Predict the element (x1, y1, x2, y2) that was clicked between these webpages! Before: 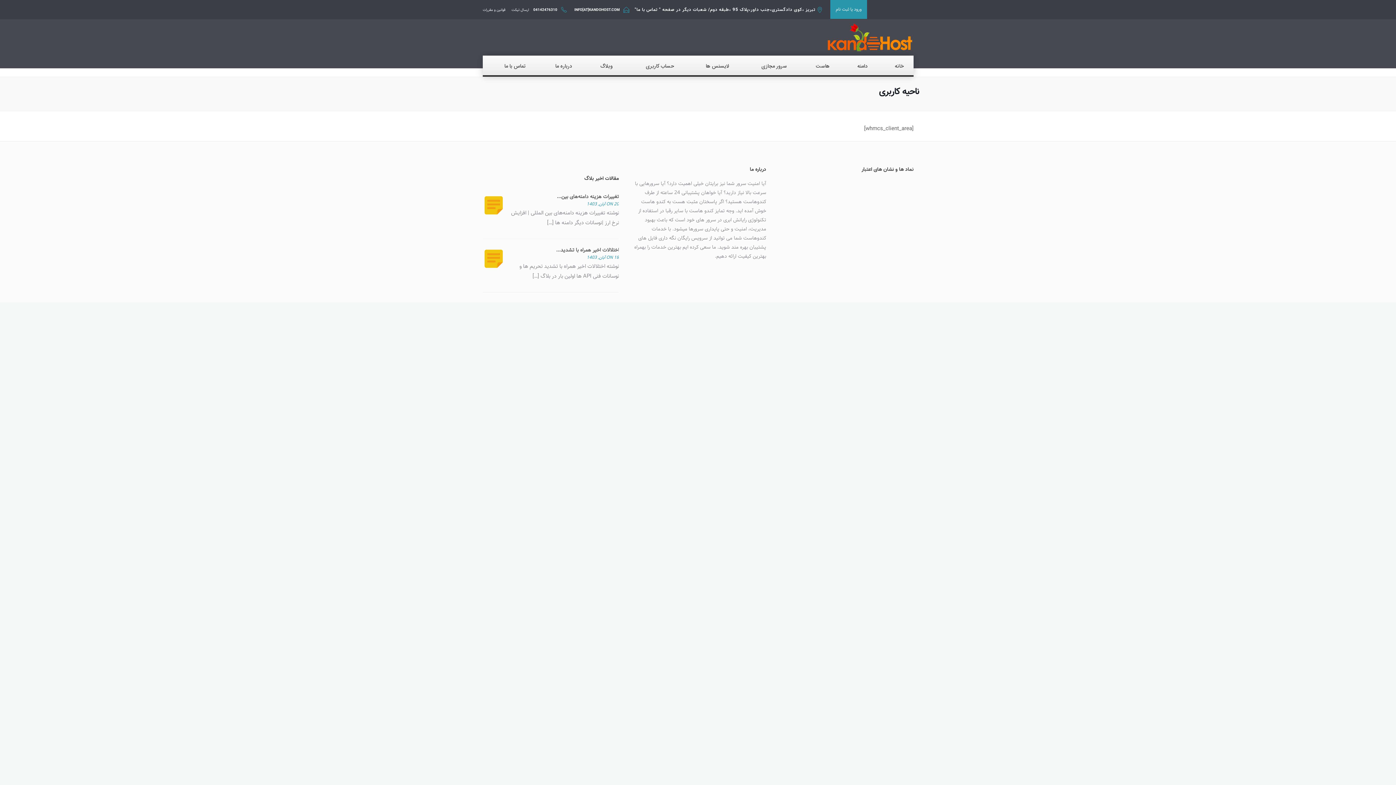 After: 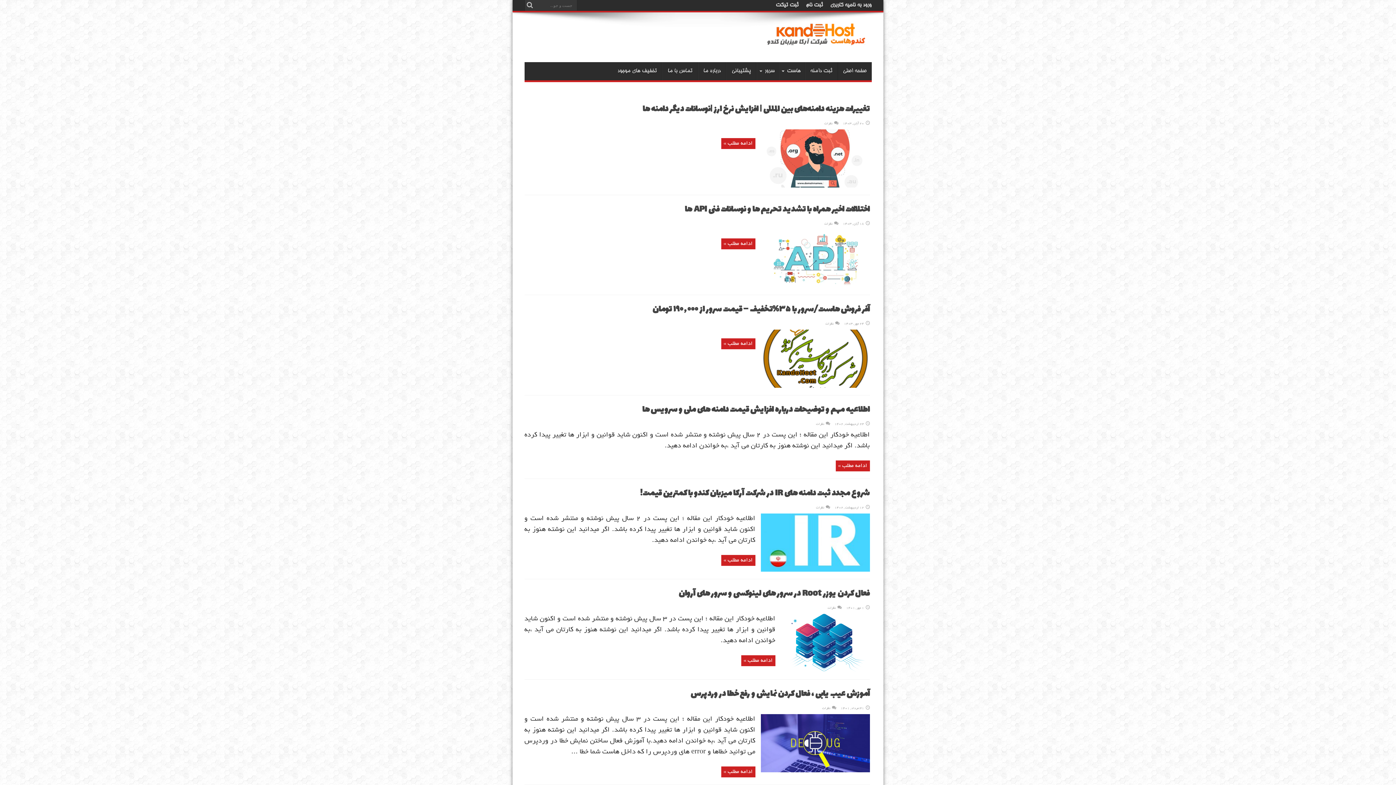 Action: bbox: (591, 55, 622, 75) label: وبلاگ